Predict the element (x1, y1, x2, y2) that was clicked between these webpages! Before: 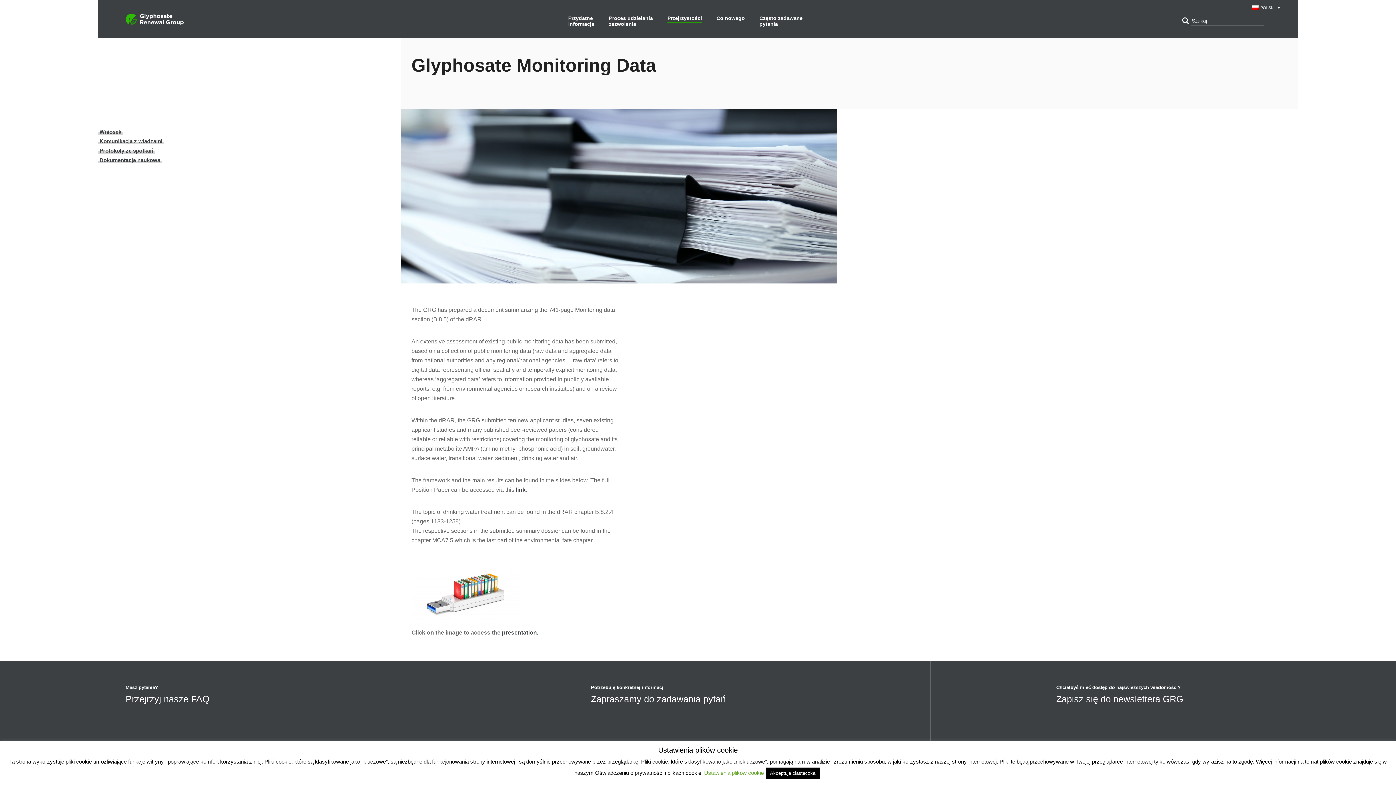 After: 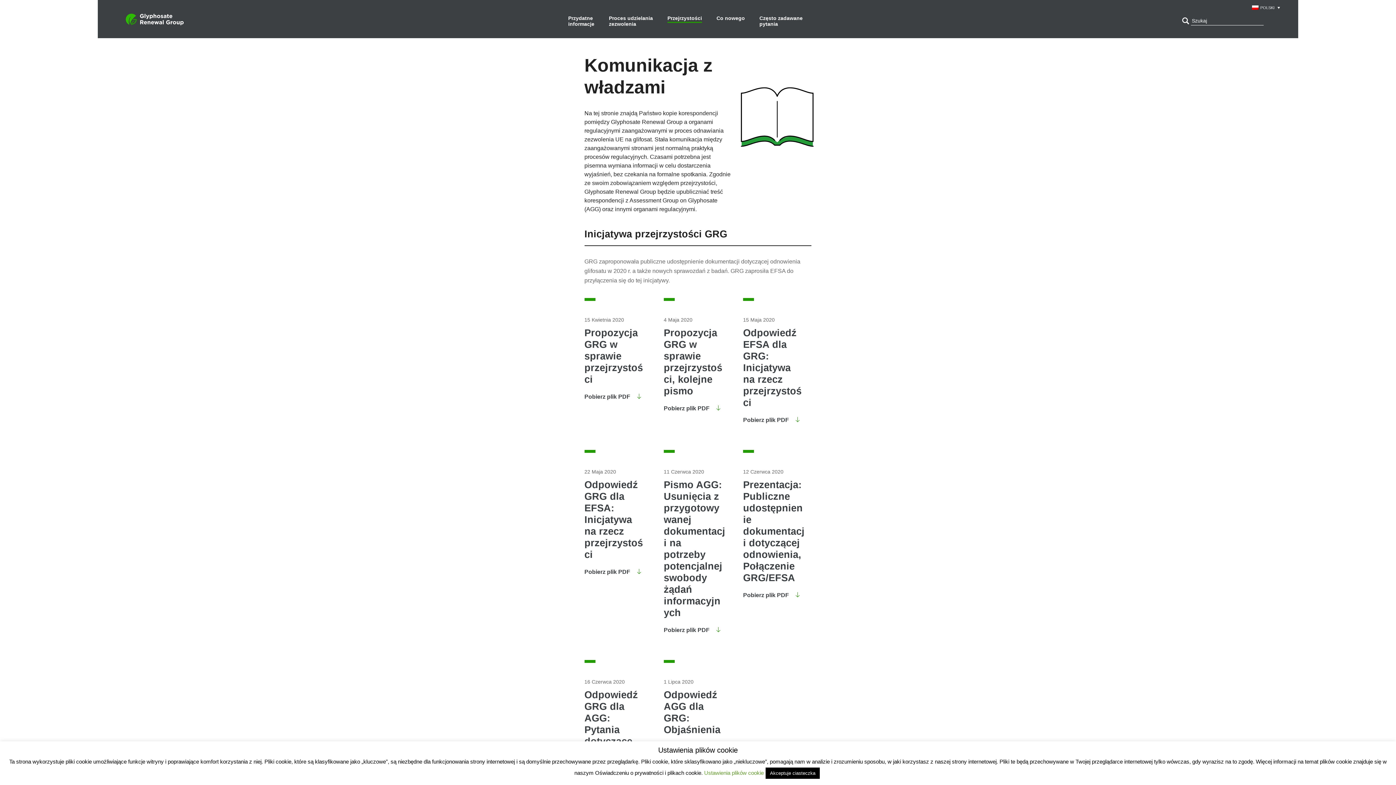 Action: label: Komunikacja z władzami bbox: (97, 138, 164, 144)